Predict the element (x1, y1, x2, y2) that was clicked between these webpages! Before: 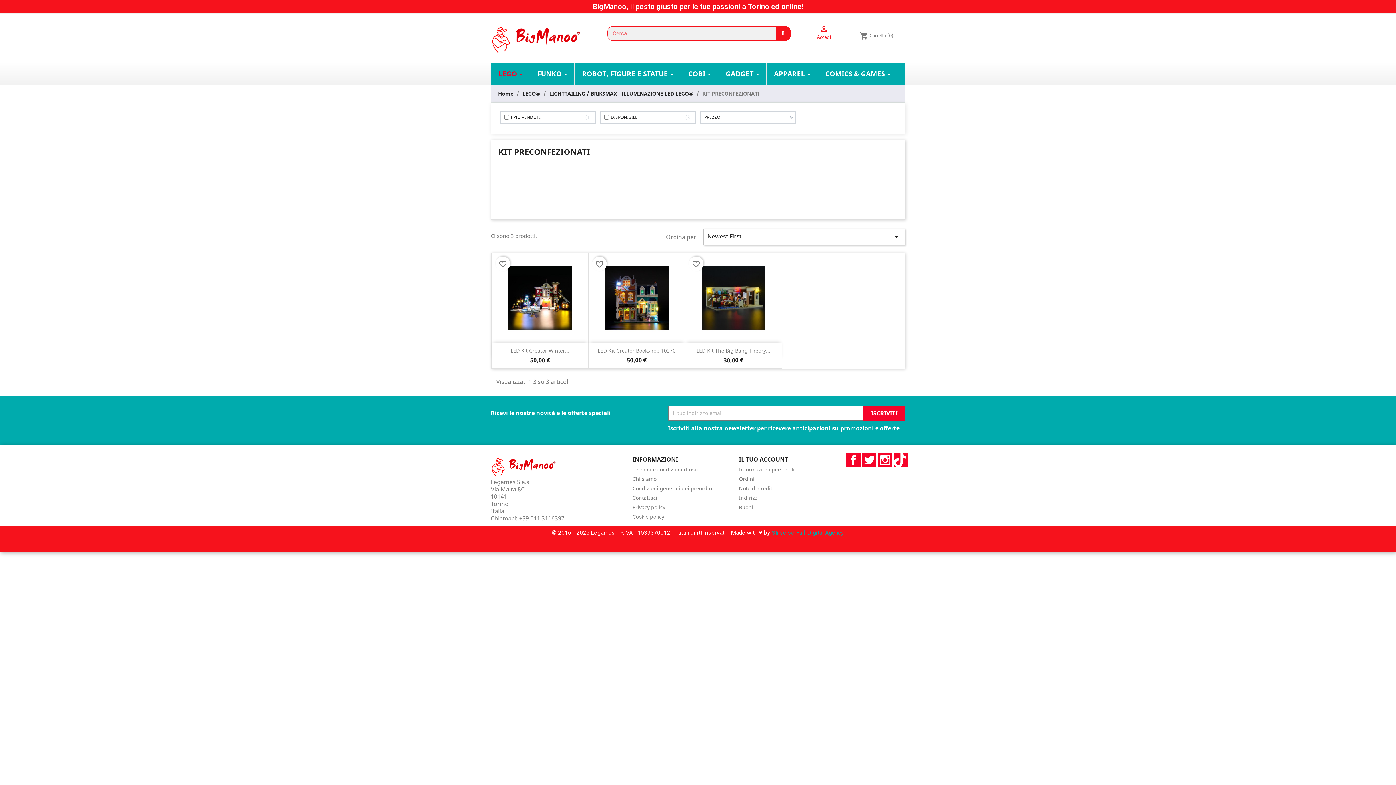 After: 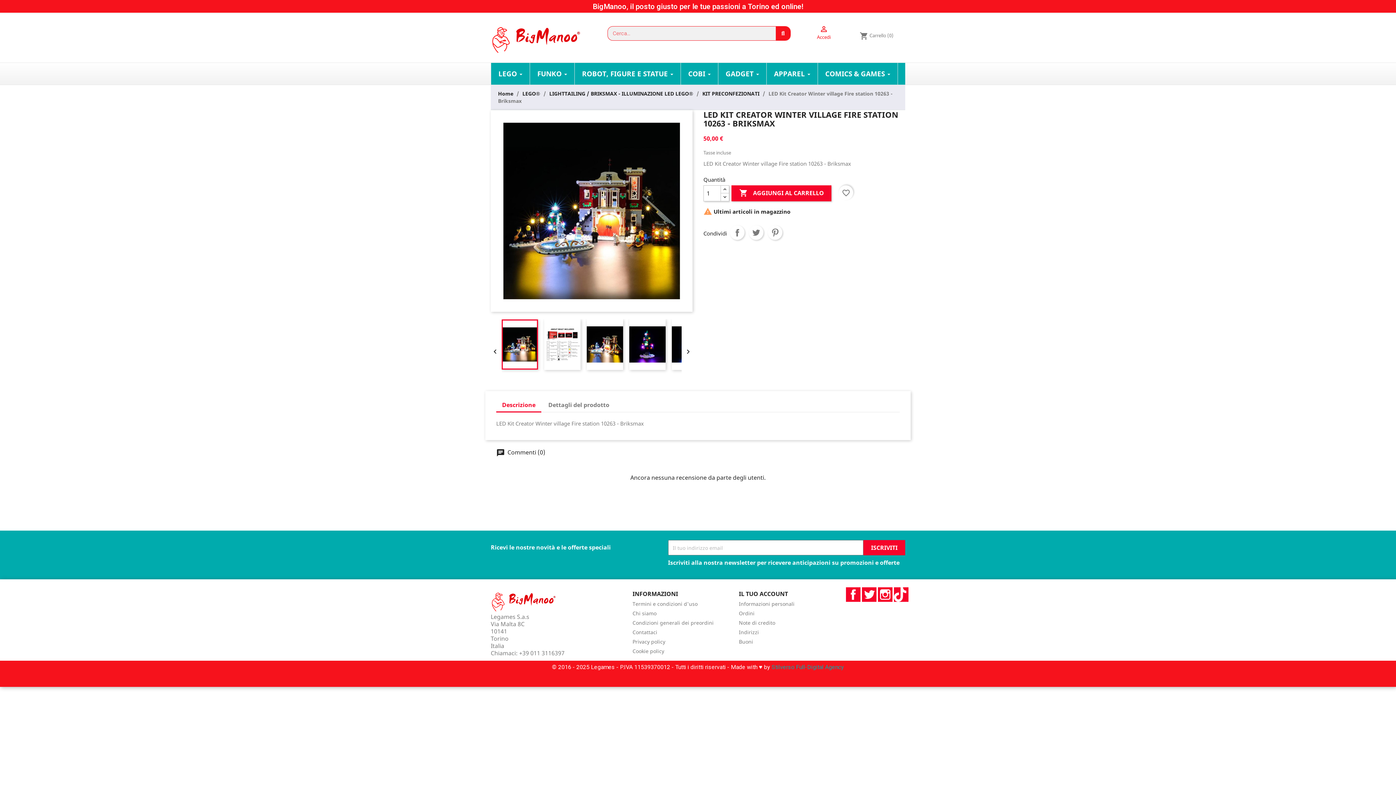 Action: bbox: (492, 252, 588, 342)